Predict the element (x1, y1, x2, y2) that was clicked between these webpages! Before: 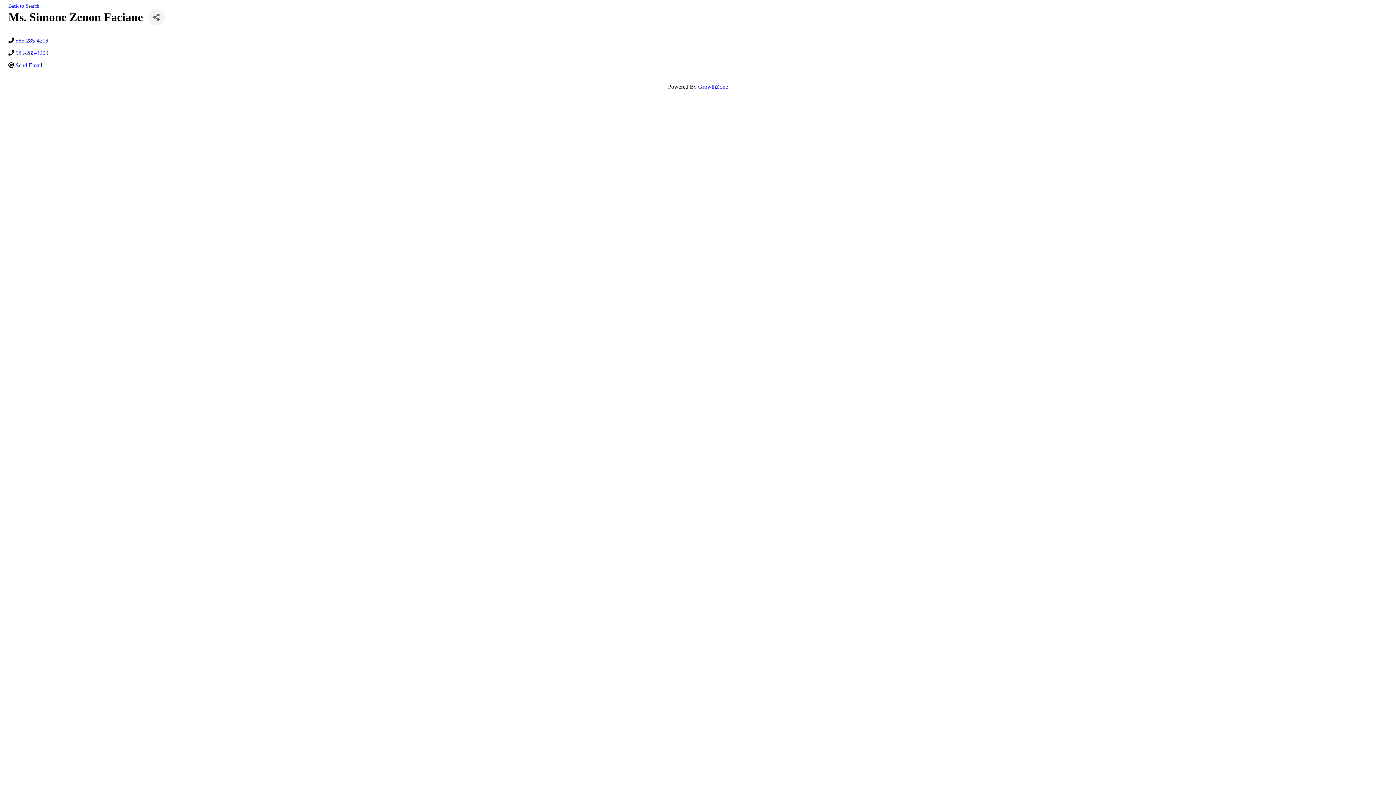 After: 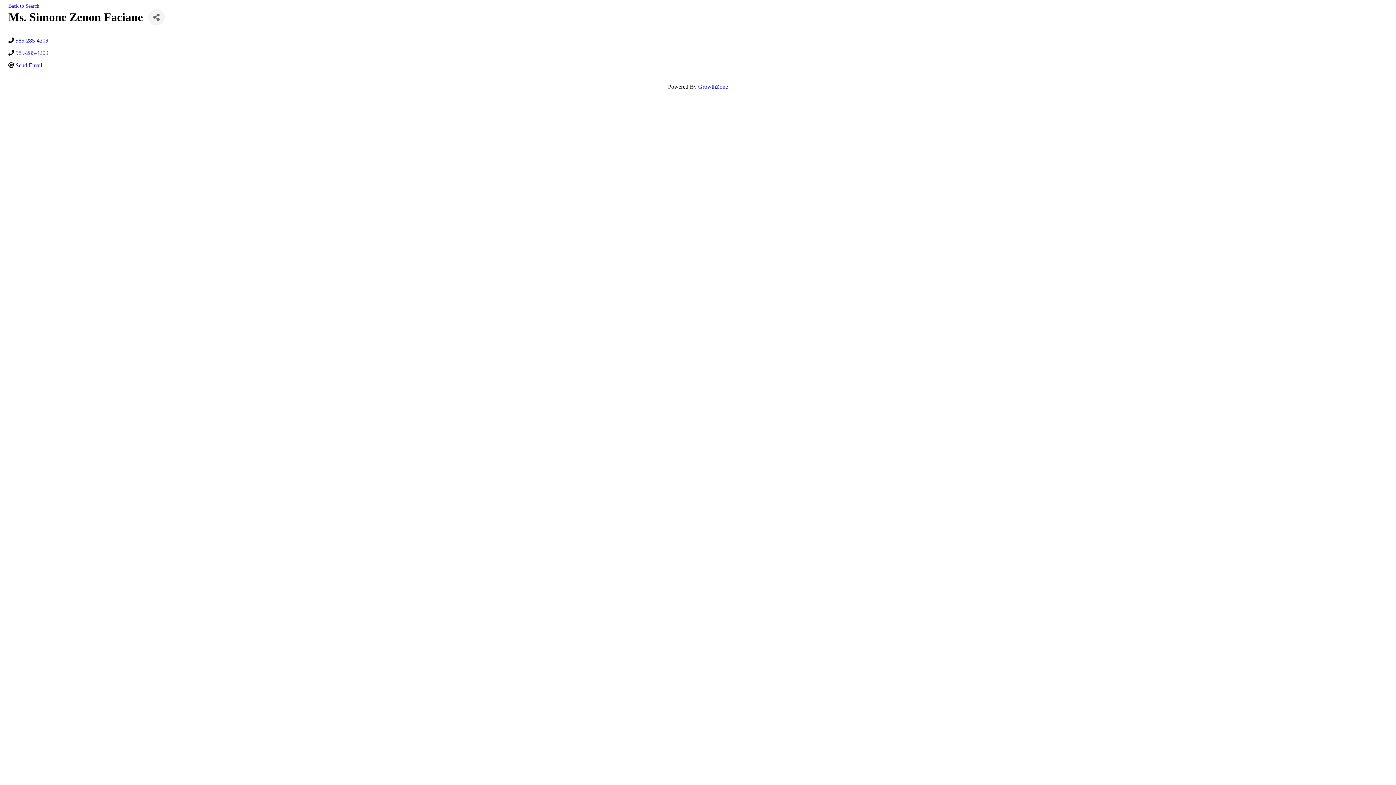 Action: bbox: (15, 49, 48, 56) label: 985-285-4209